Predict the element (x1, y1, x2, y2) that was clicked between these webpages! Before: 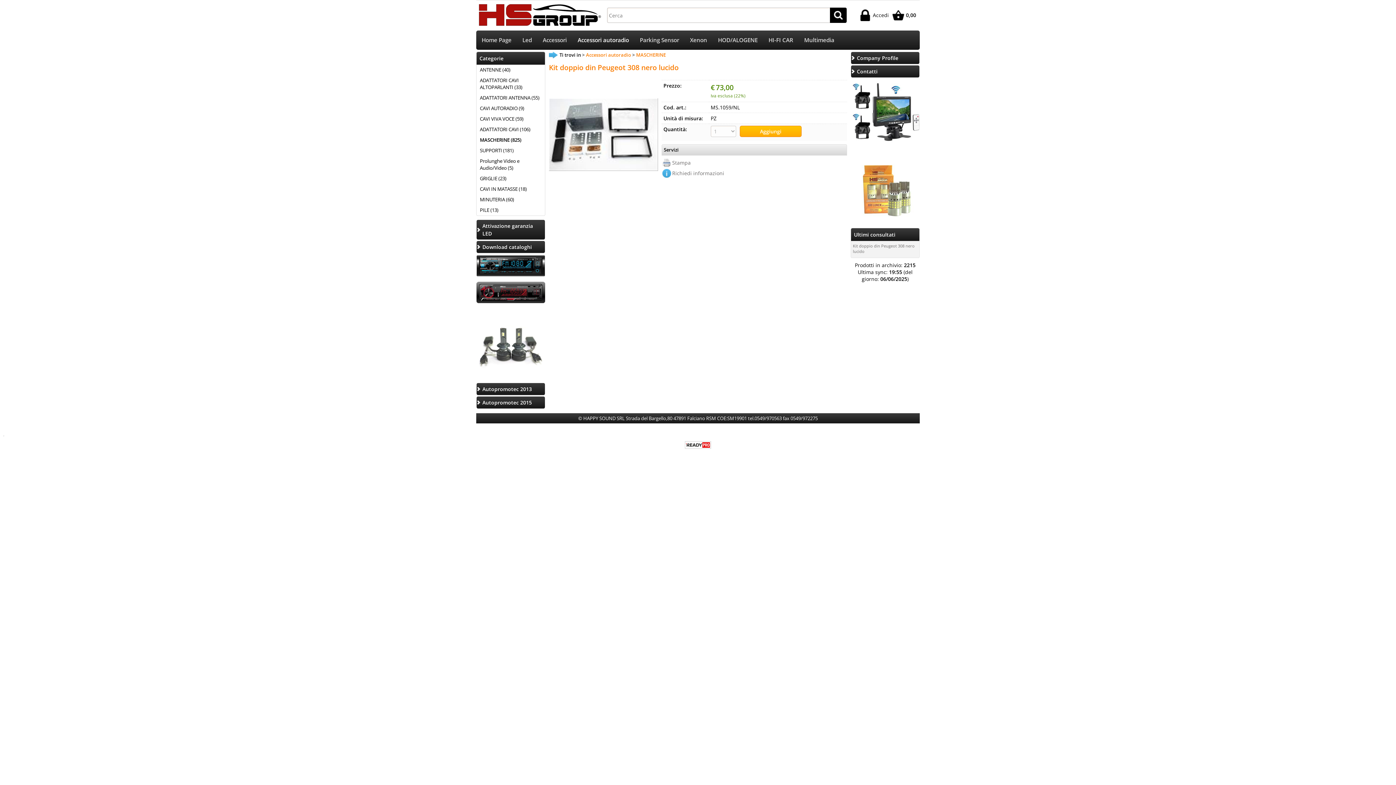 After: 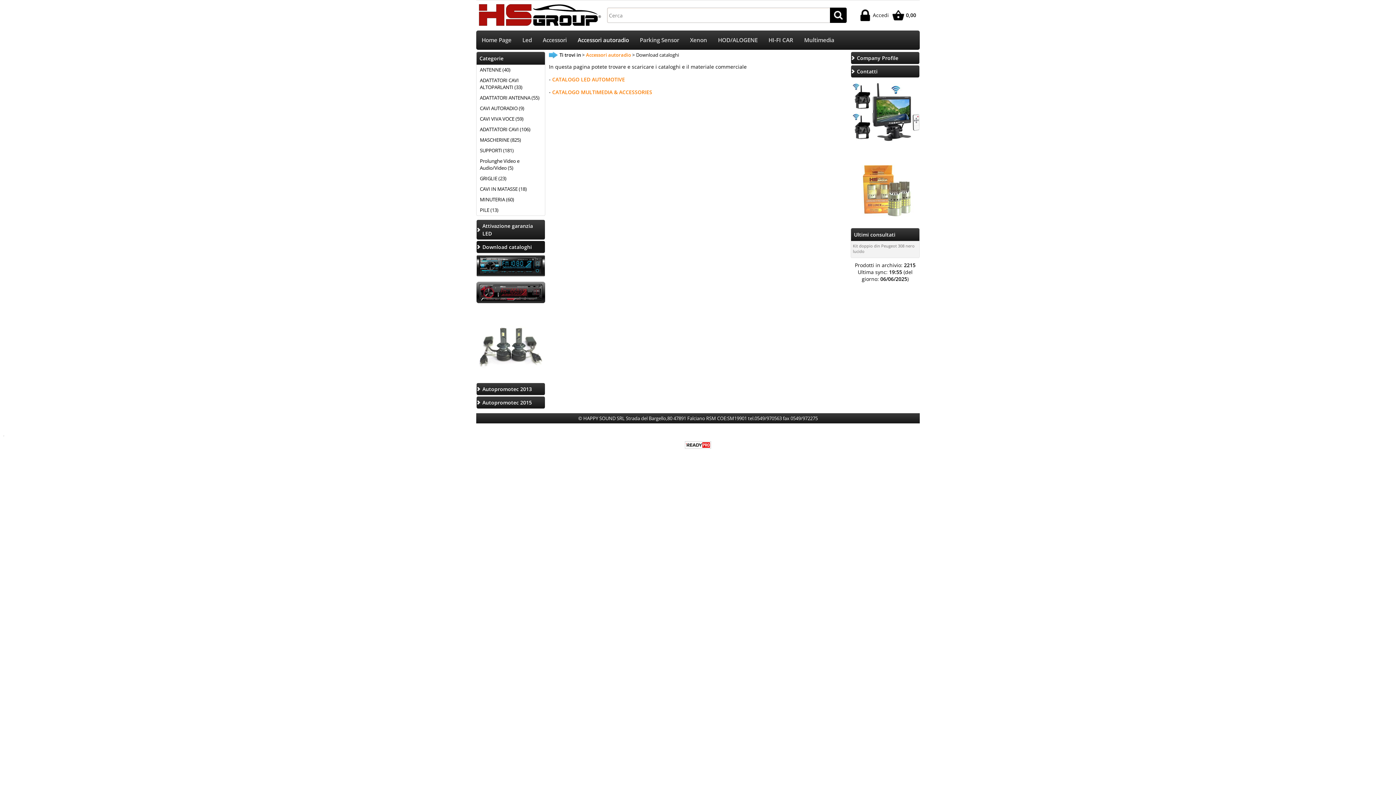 Action: bbox: (476, 240, 545, 253) label: Download cataloghi